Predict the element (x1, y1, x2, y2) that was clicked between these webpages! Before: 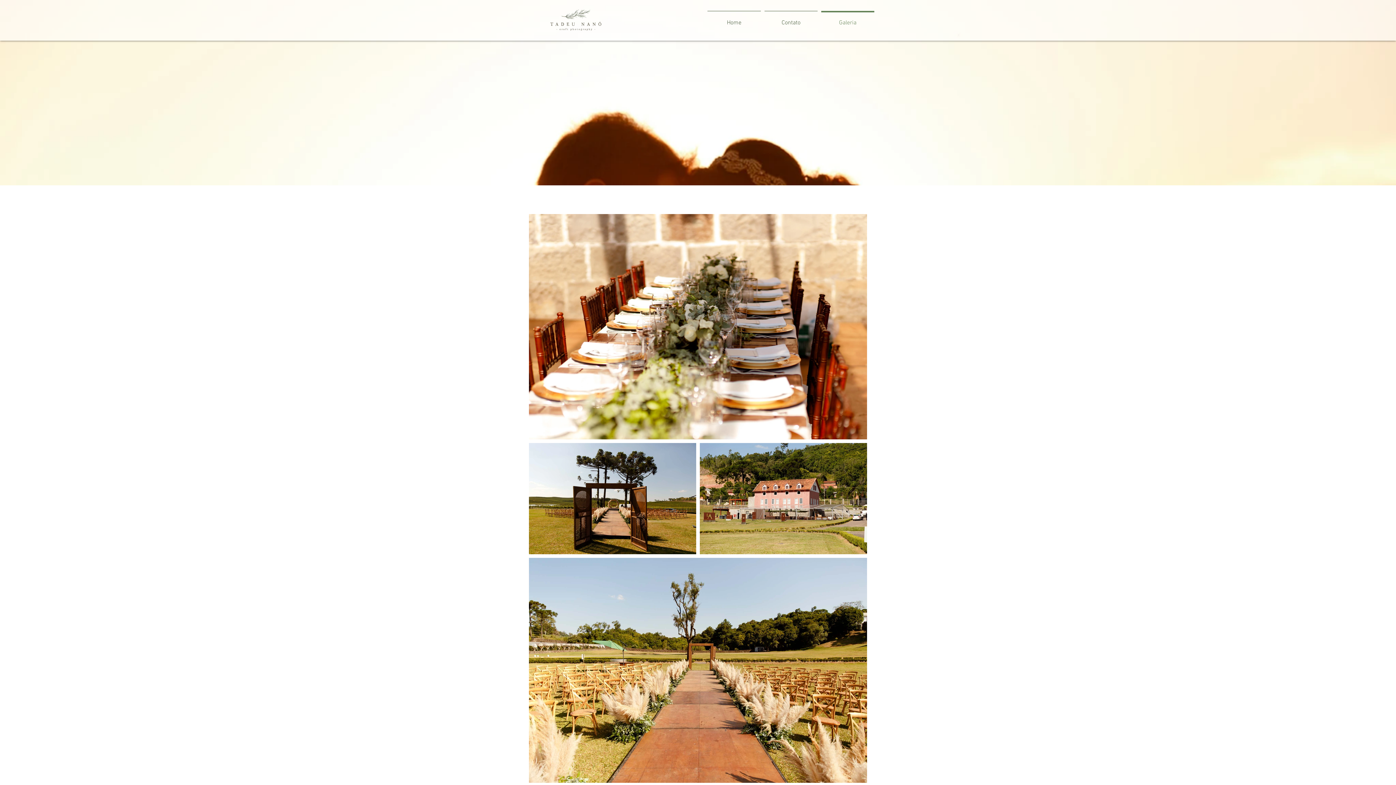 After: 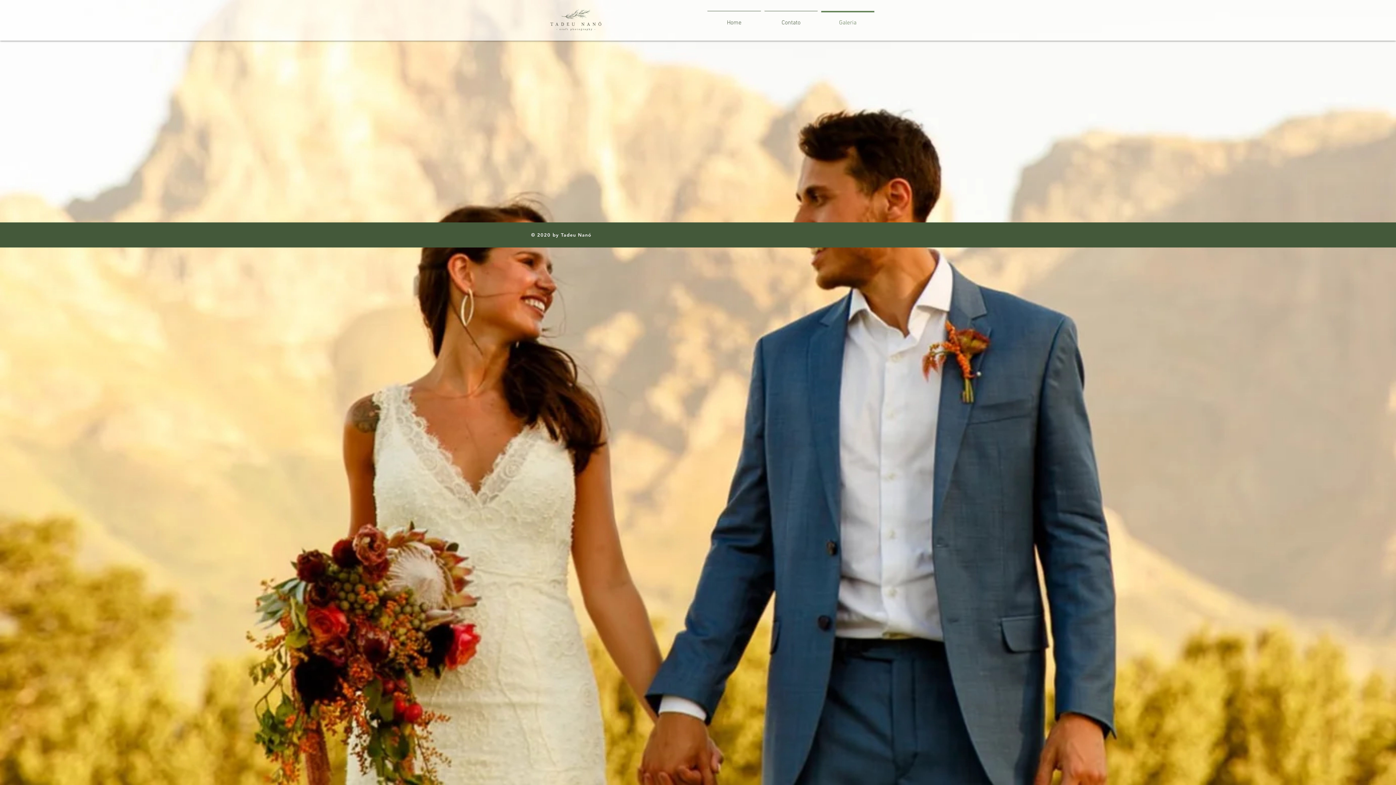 Action: label: Galeria bbox: (819, 10, 876, 28)